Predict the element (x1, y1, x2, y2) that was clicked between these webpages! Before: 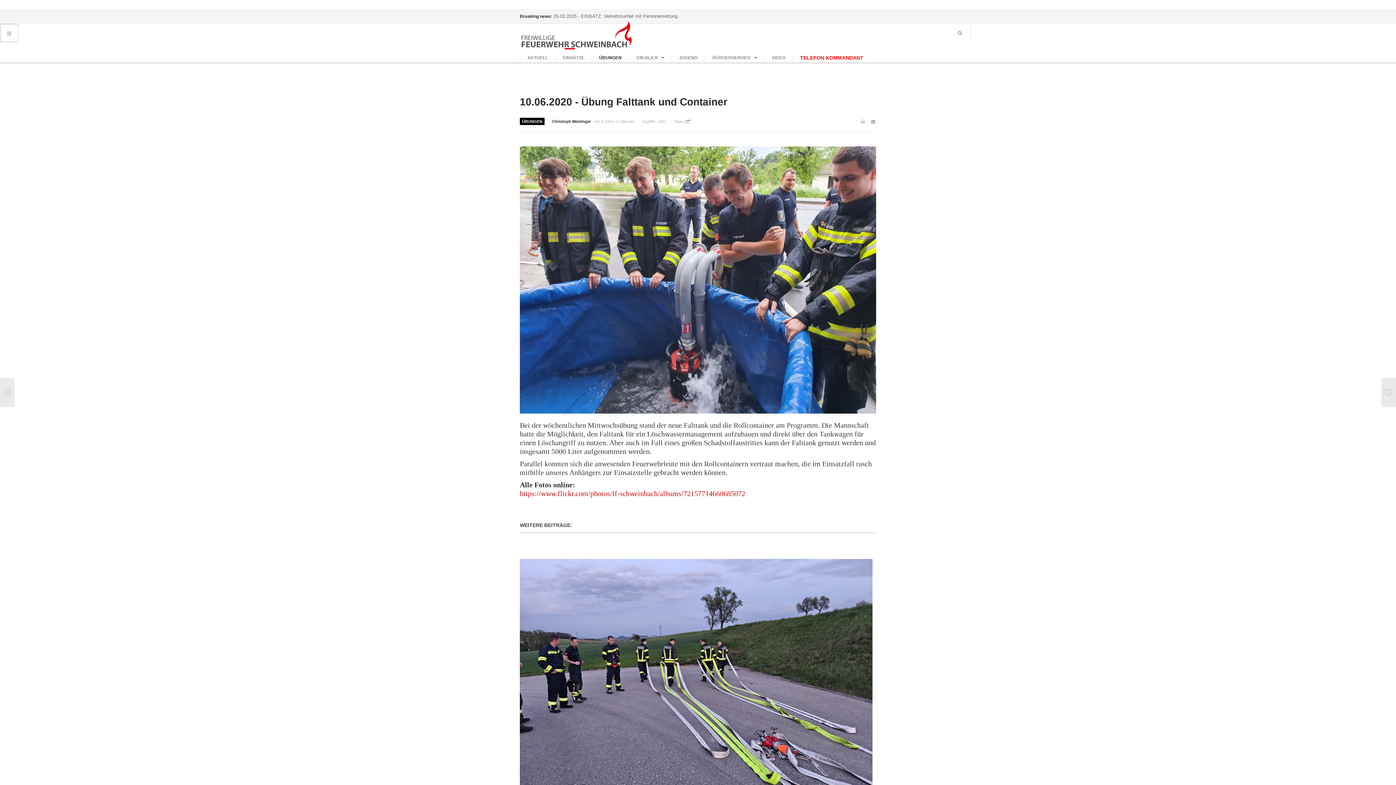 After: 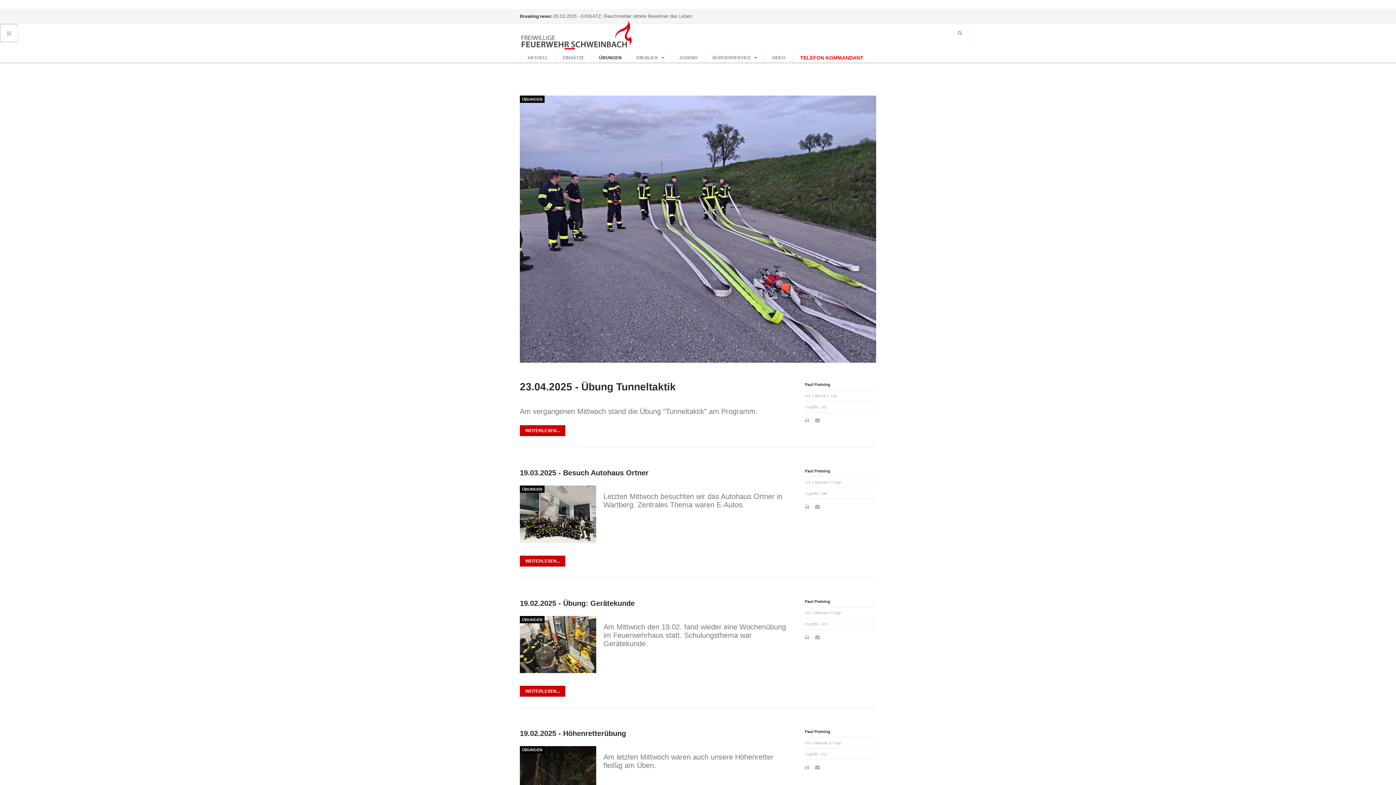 Action: label: ÜBUNGEN bbox: (591, 53, 629, 62)